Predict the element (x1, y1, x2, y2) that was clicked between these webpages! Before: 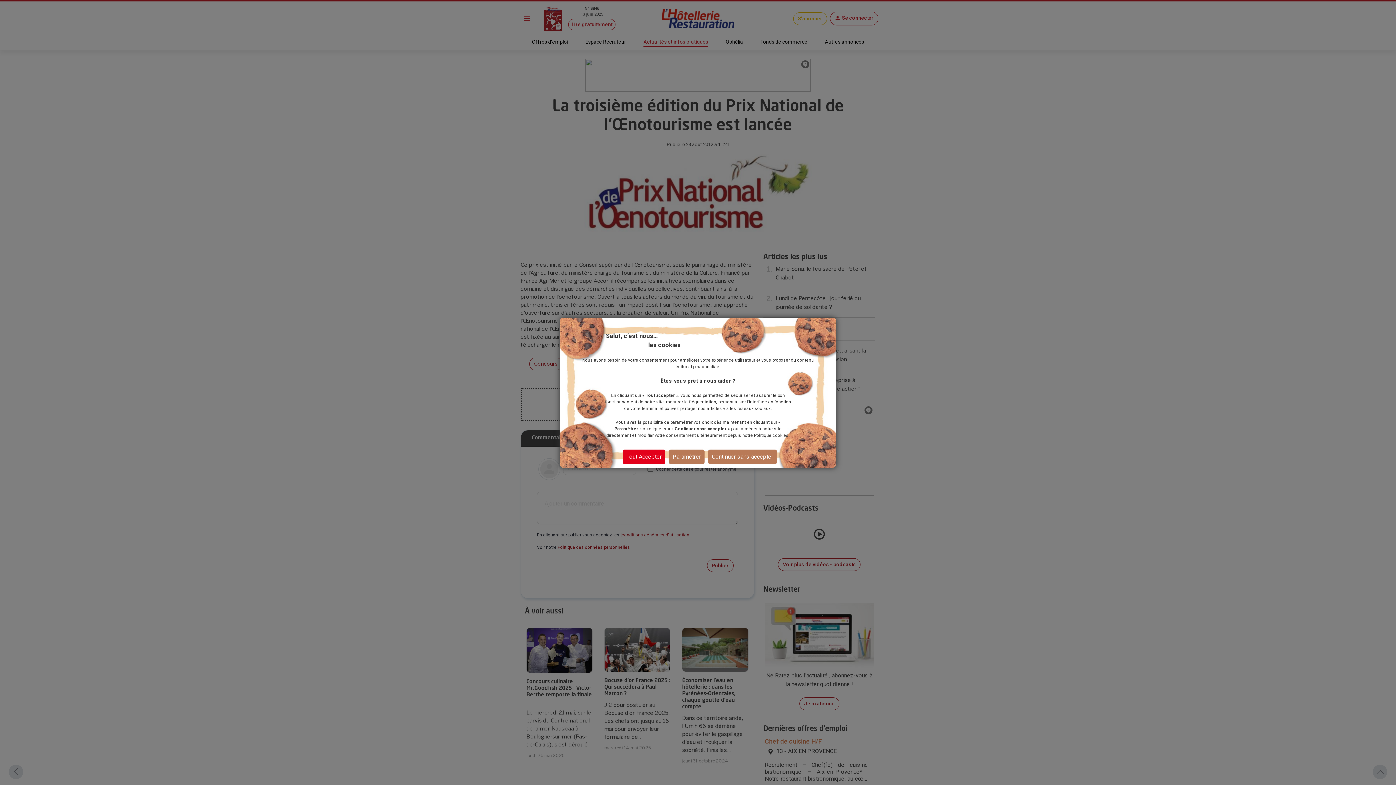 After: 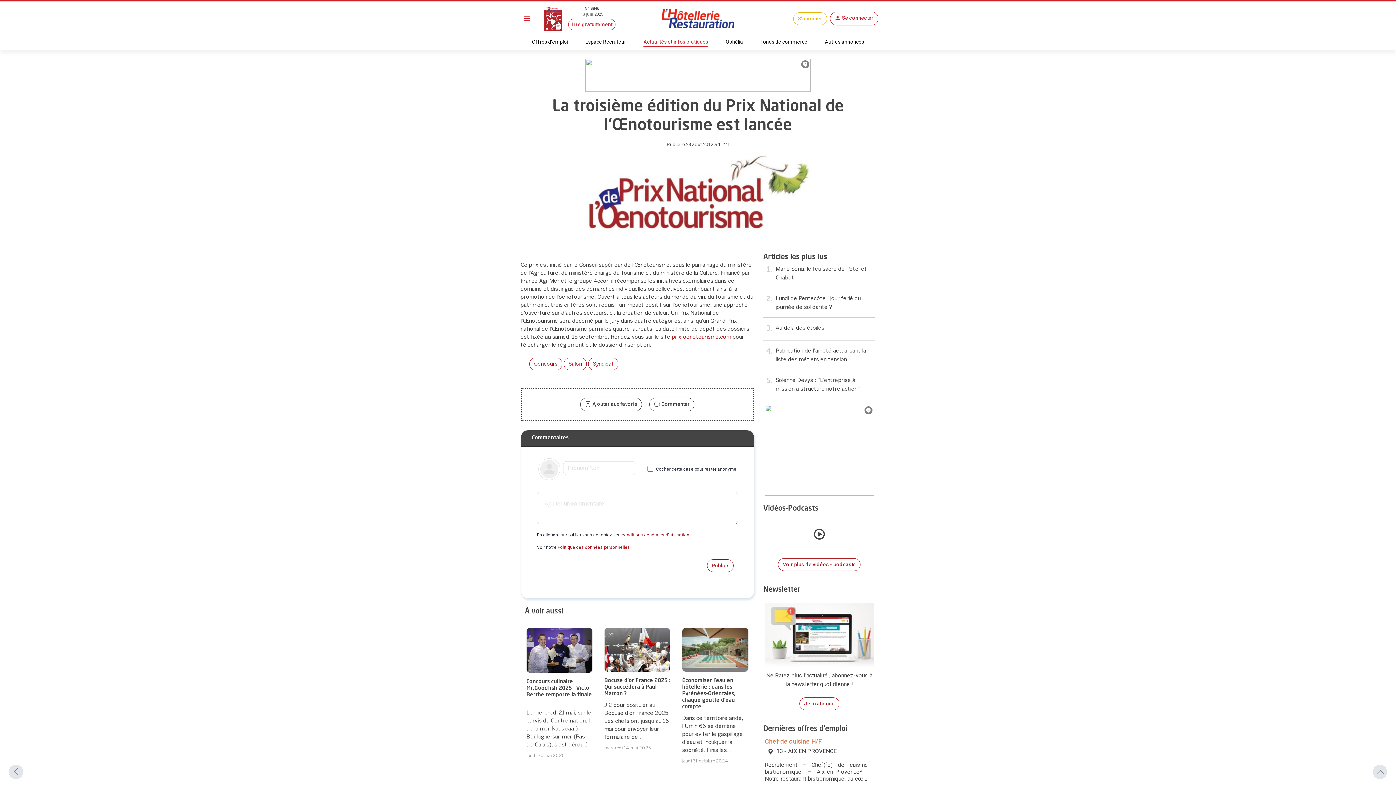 Action: label: Tout Accepter bbox: (622, 449, 665, 464)